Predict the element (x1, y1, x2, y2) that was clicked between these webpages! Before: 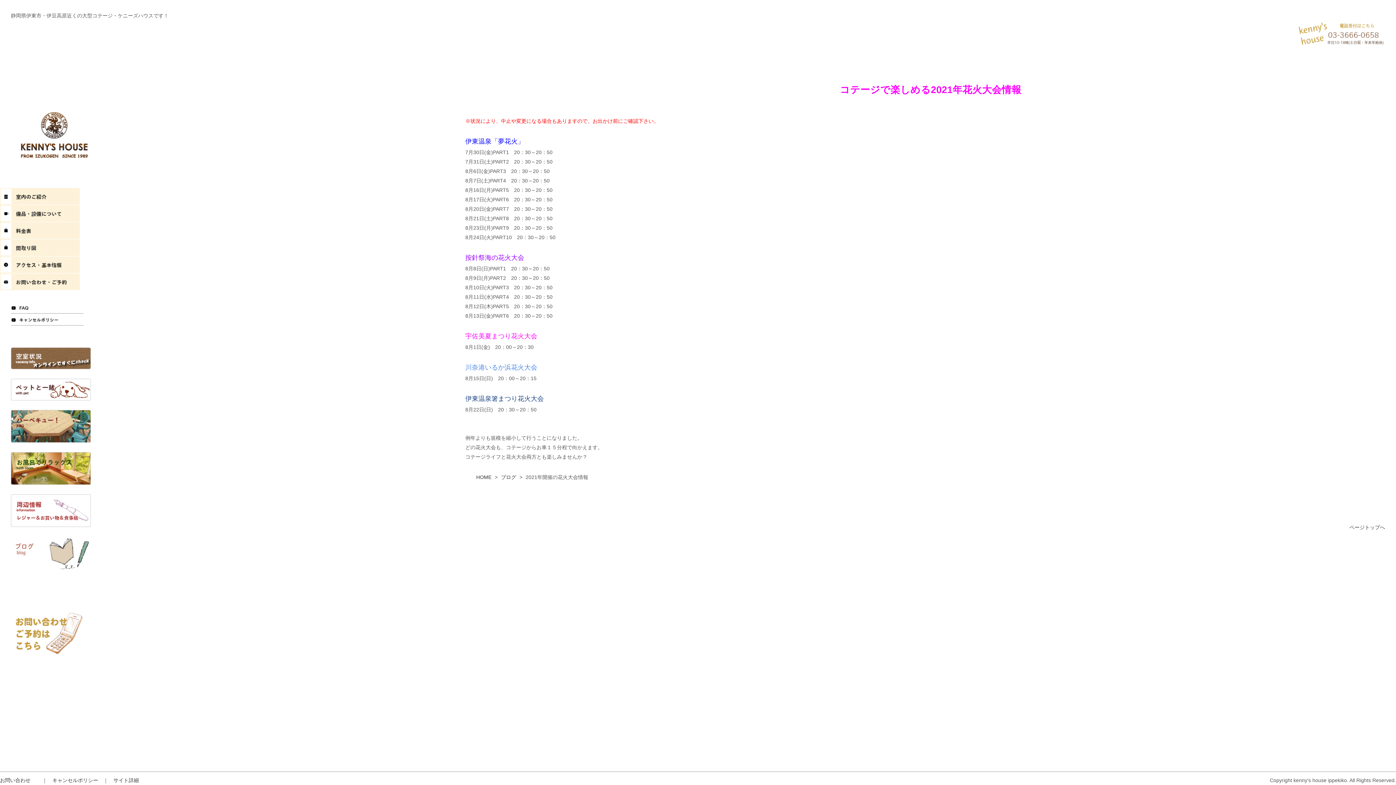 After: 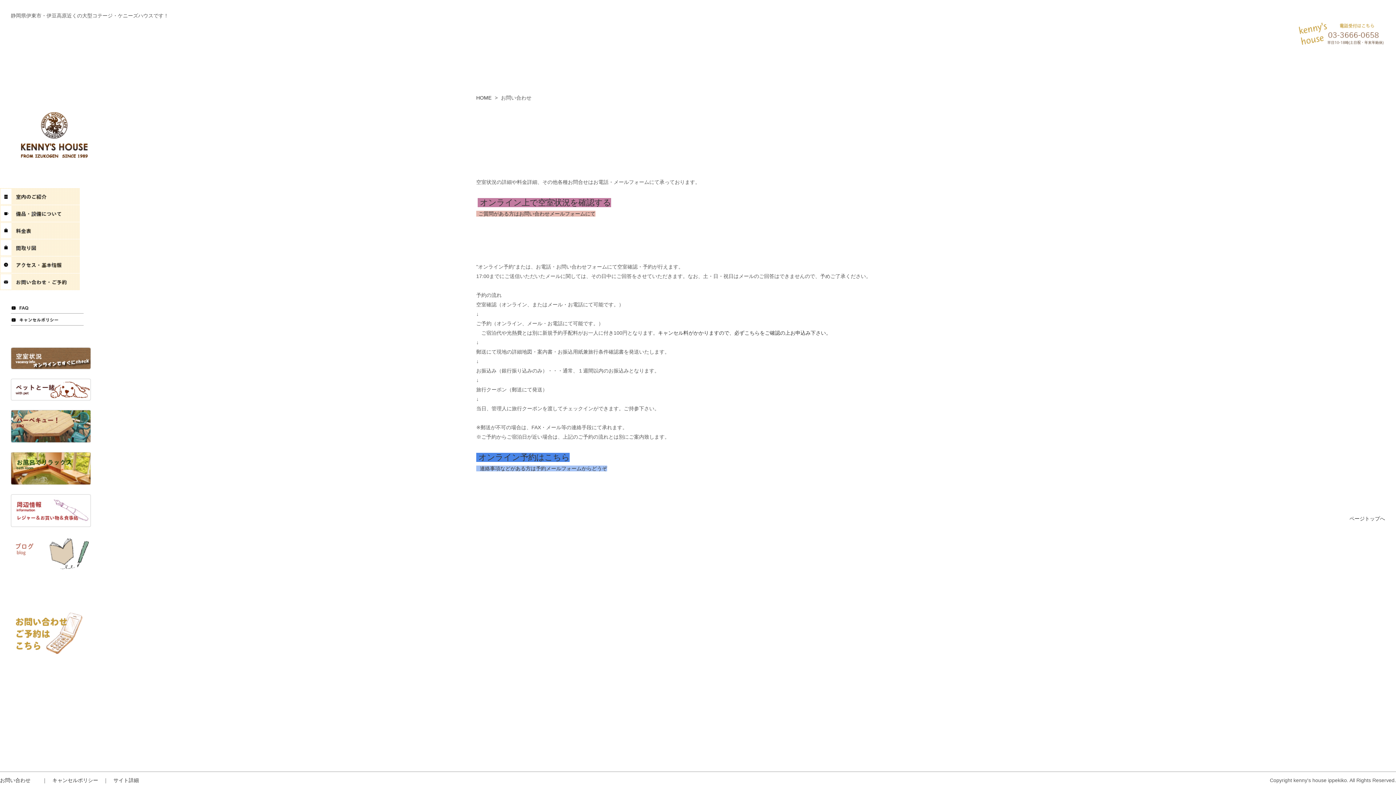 Action: bbox: (0, 777, 35, 783) label: お問い合わせ　